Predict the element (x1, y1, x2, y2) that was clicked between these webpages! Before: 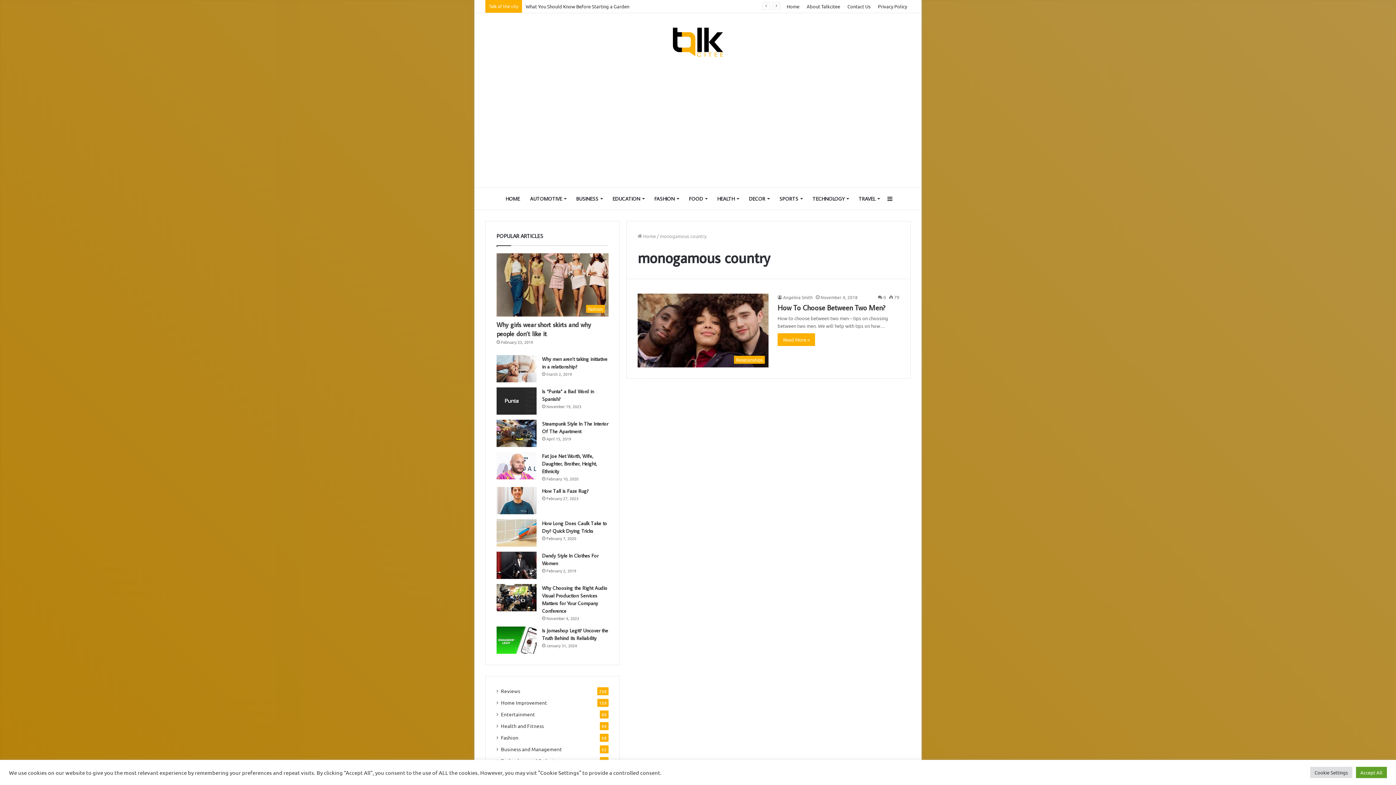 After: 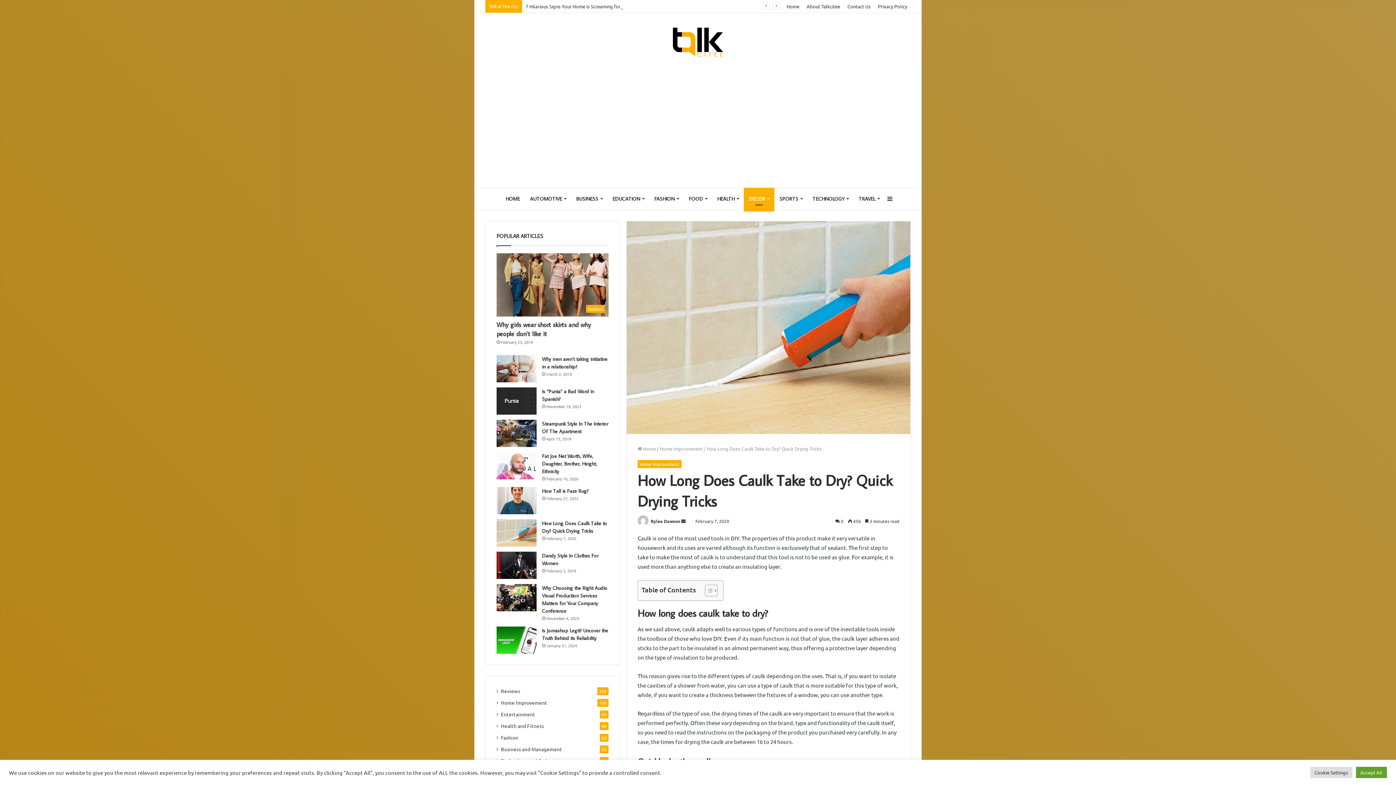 Action: label: How Long Does Caulk Take to Dry? Quick Drying Tricks bbox: (496, 519, 536, 546)